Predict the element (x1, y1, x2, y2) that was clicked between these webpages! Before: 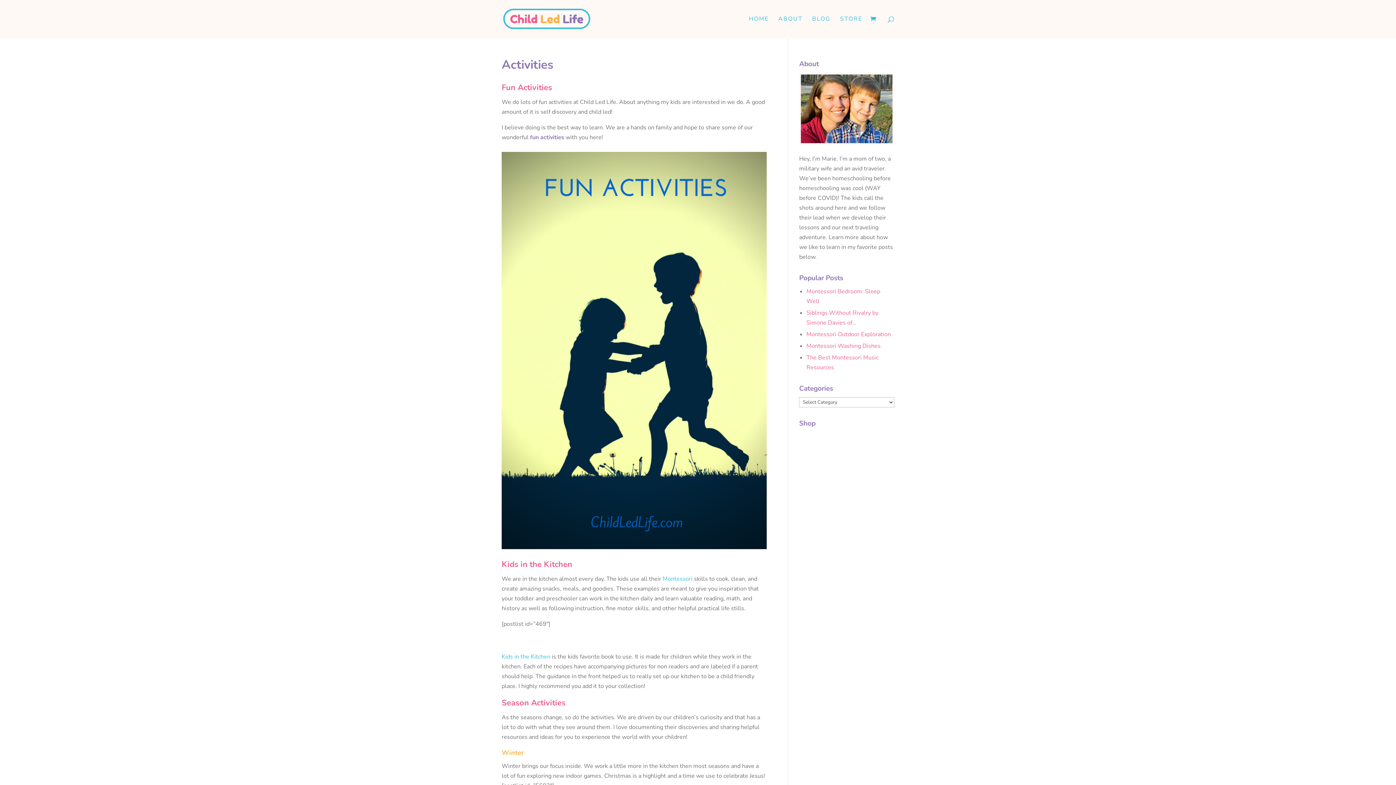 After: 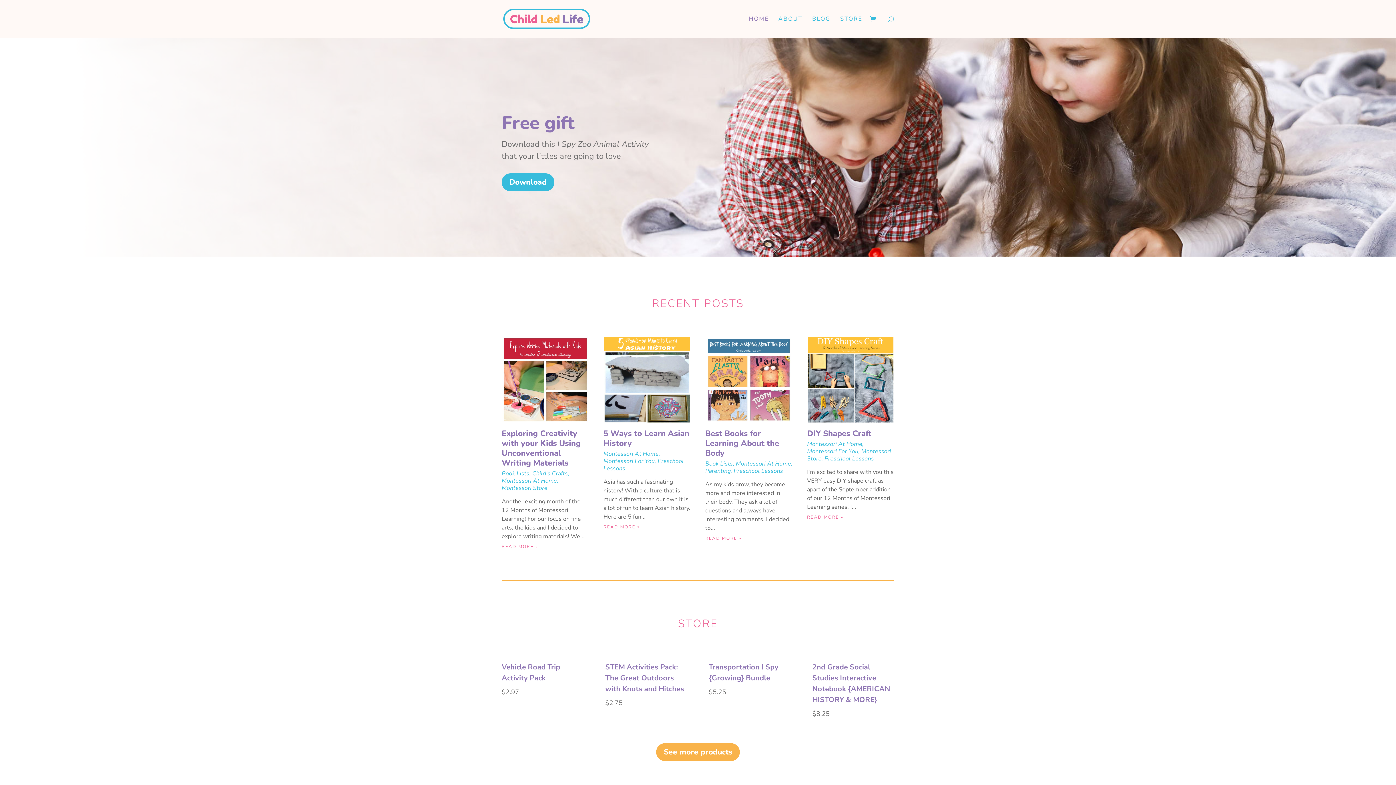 Action: bbox: (503, 14, 590, 22)